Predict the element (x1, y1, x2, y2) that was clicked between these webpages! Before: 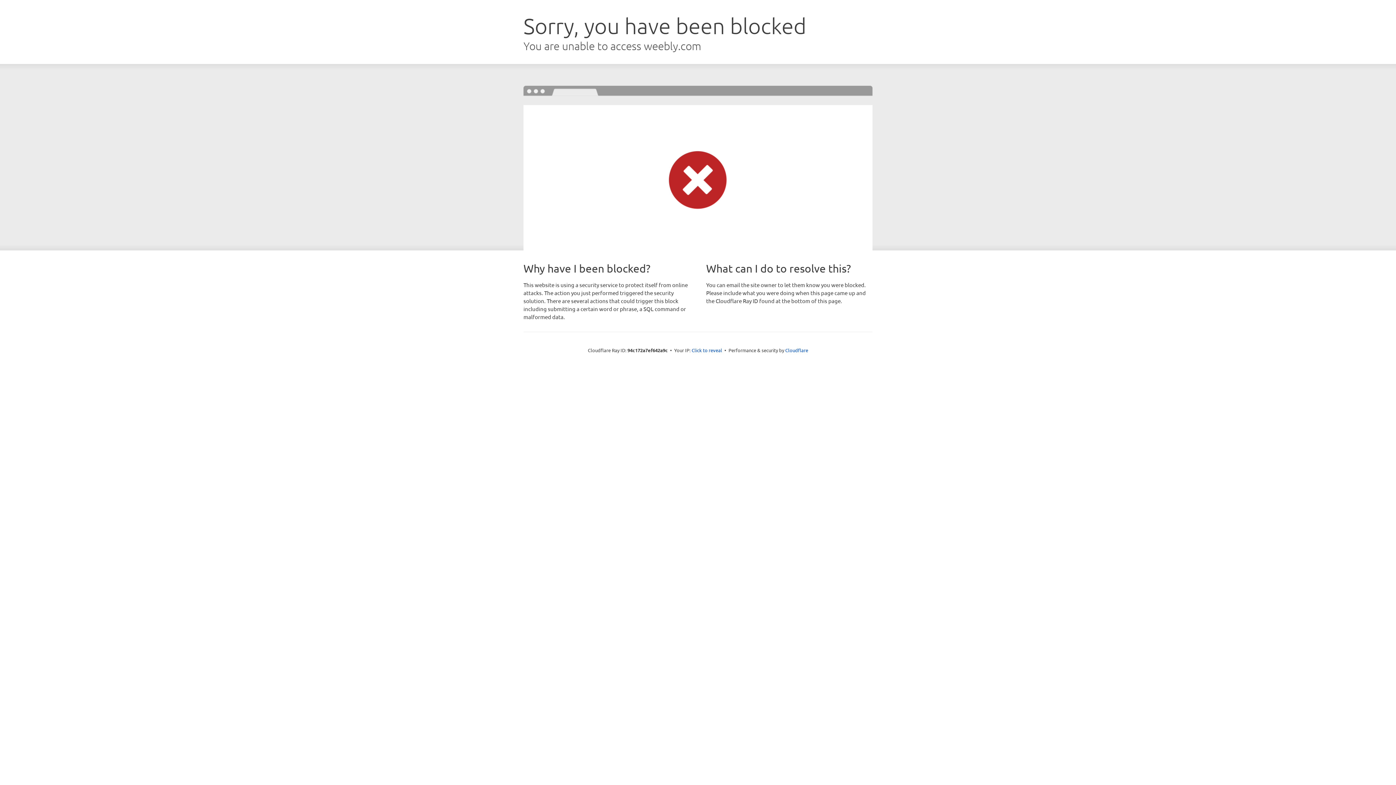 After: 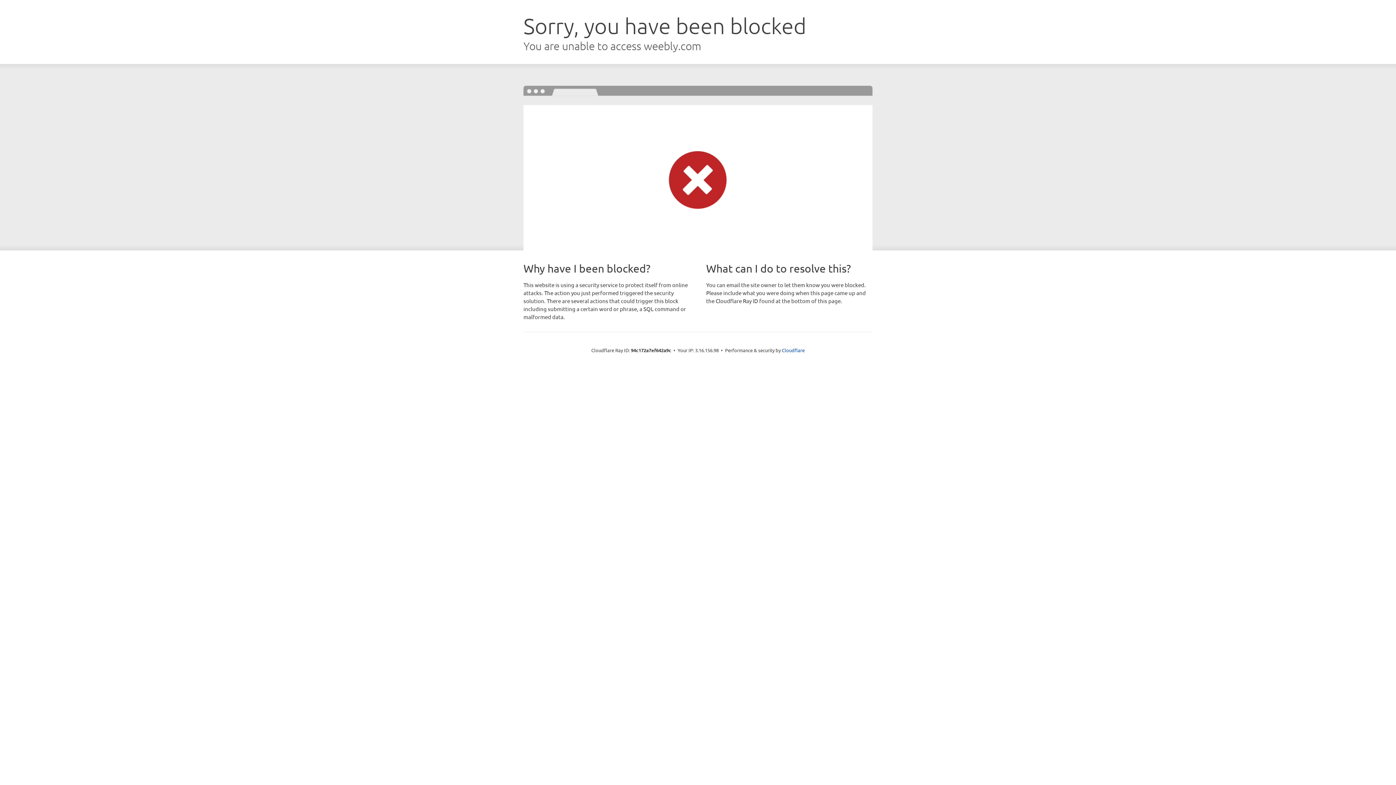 Action: label: Click to reveal bbox: (691, 346, 722, 353)